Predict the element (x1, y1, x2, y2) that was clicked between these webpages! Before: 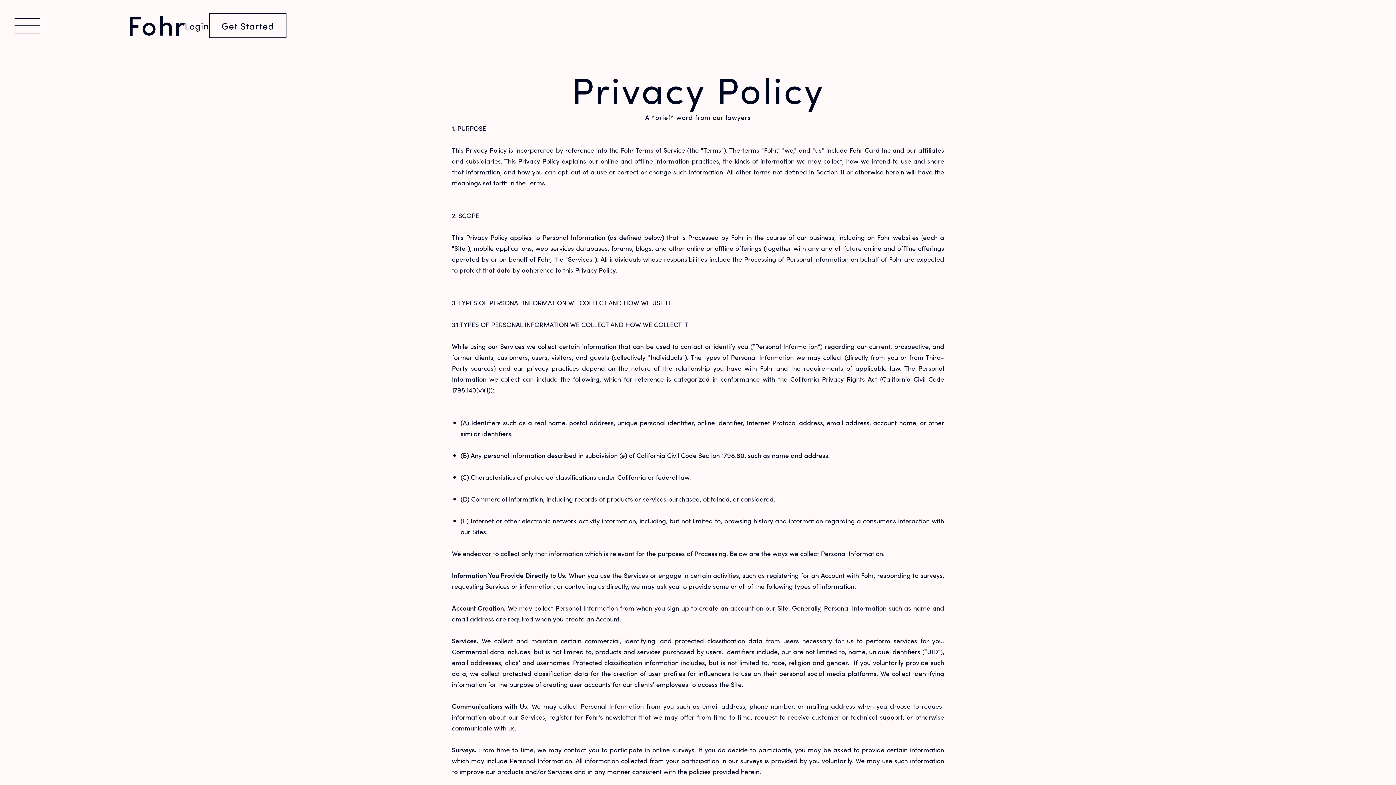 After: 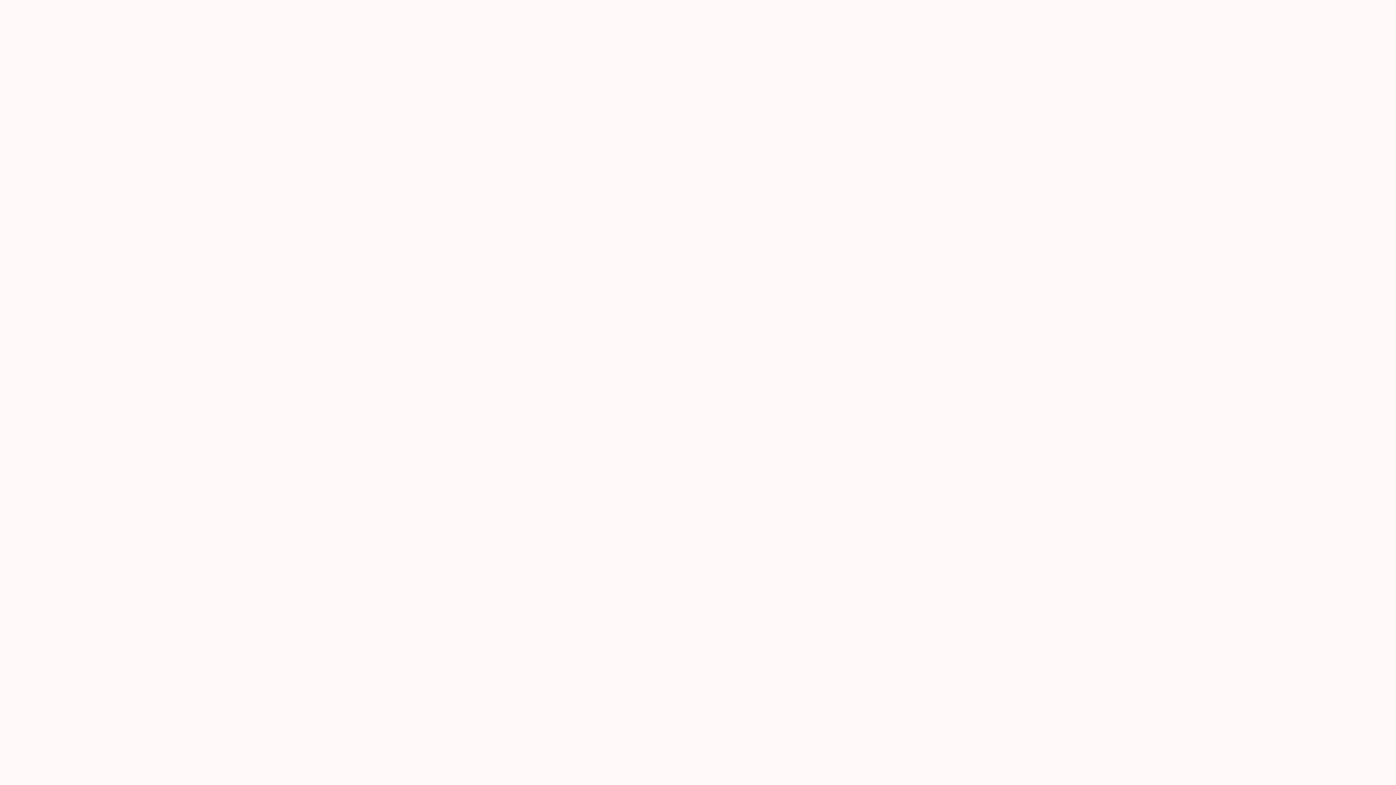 Action: bbox: (129, 15, 184, 35)